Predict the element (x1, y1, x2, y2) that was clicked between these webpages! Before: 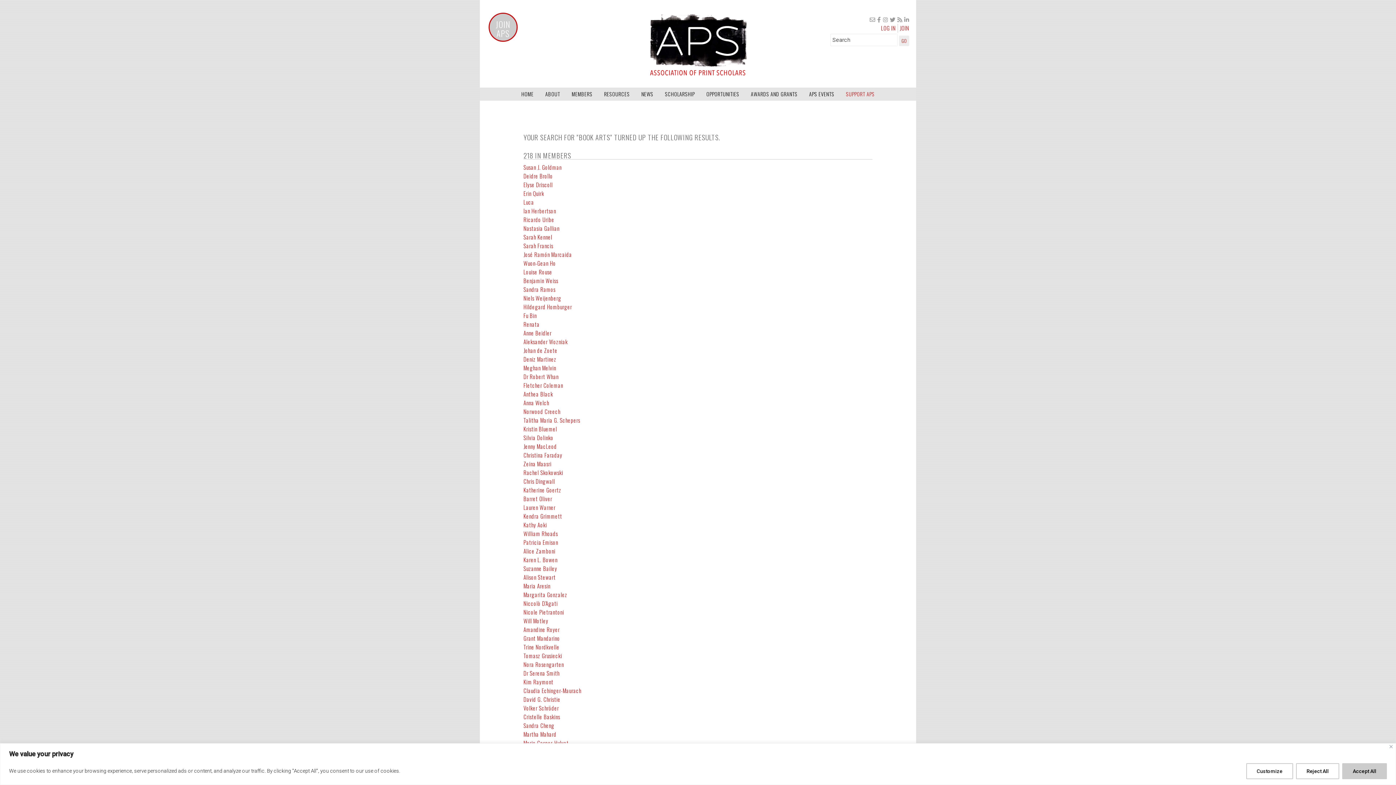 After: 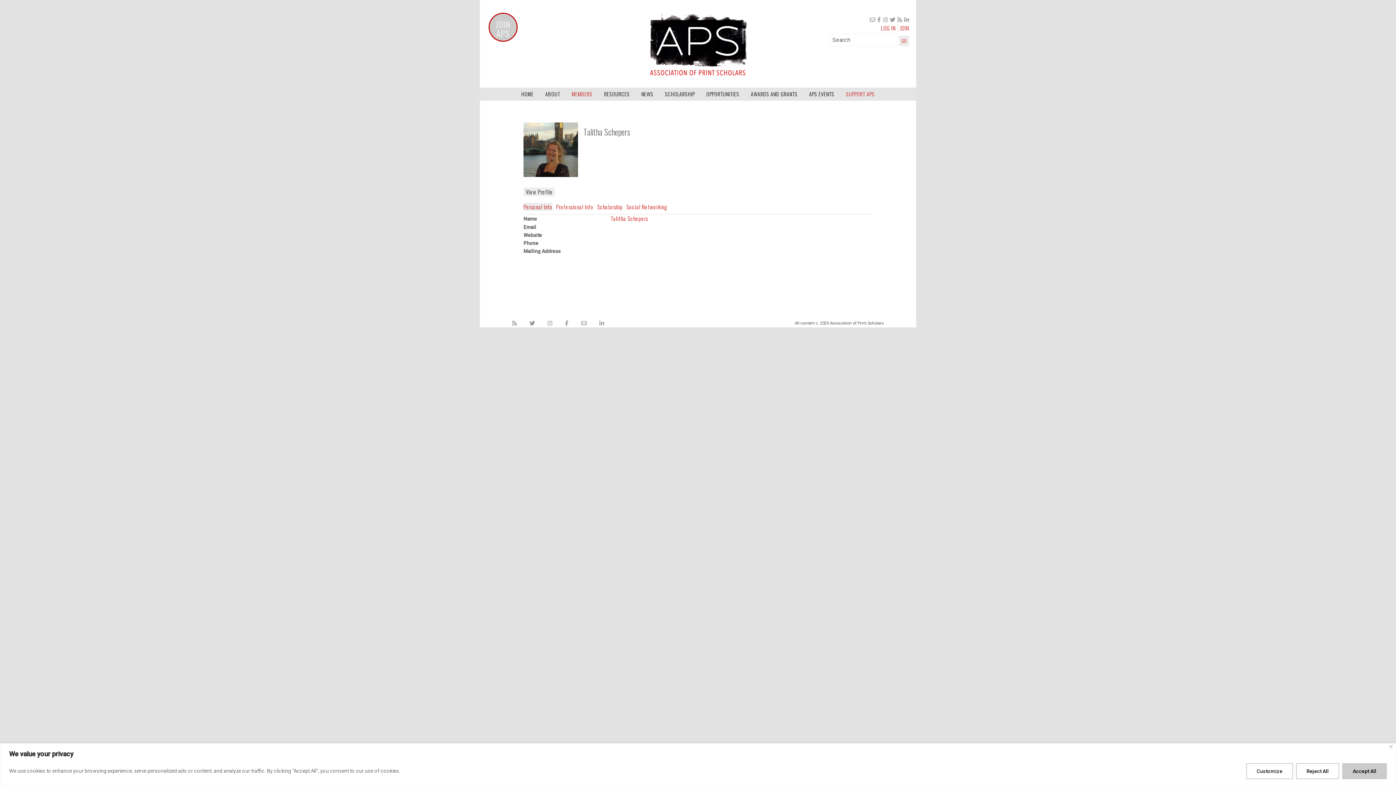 Action: label: Talitha Maria G. Schepers bbox: (523, 416, 580, 424)